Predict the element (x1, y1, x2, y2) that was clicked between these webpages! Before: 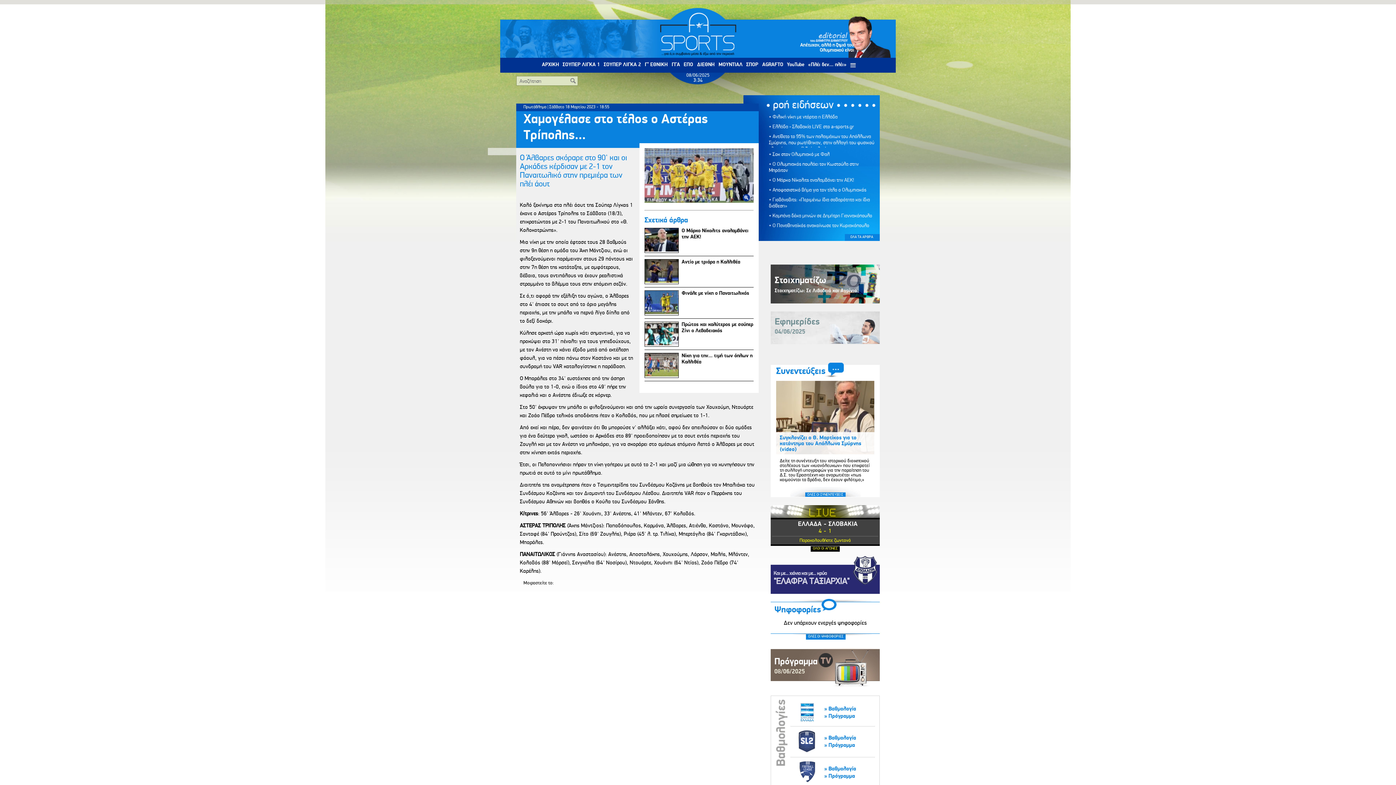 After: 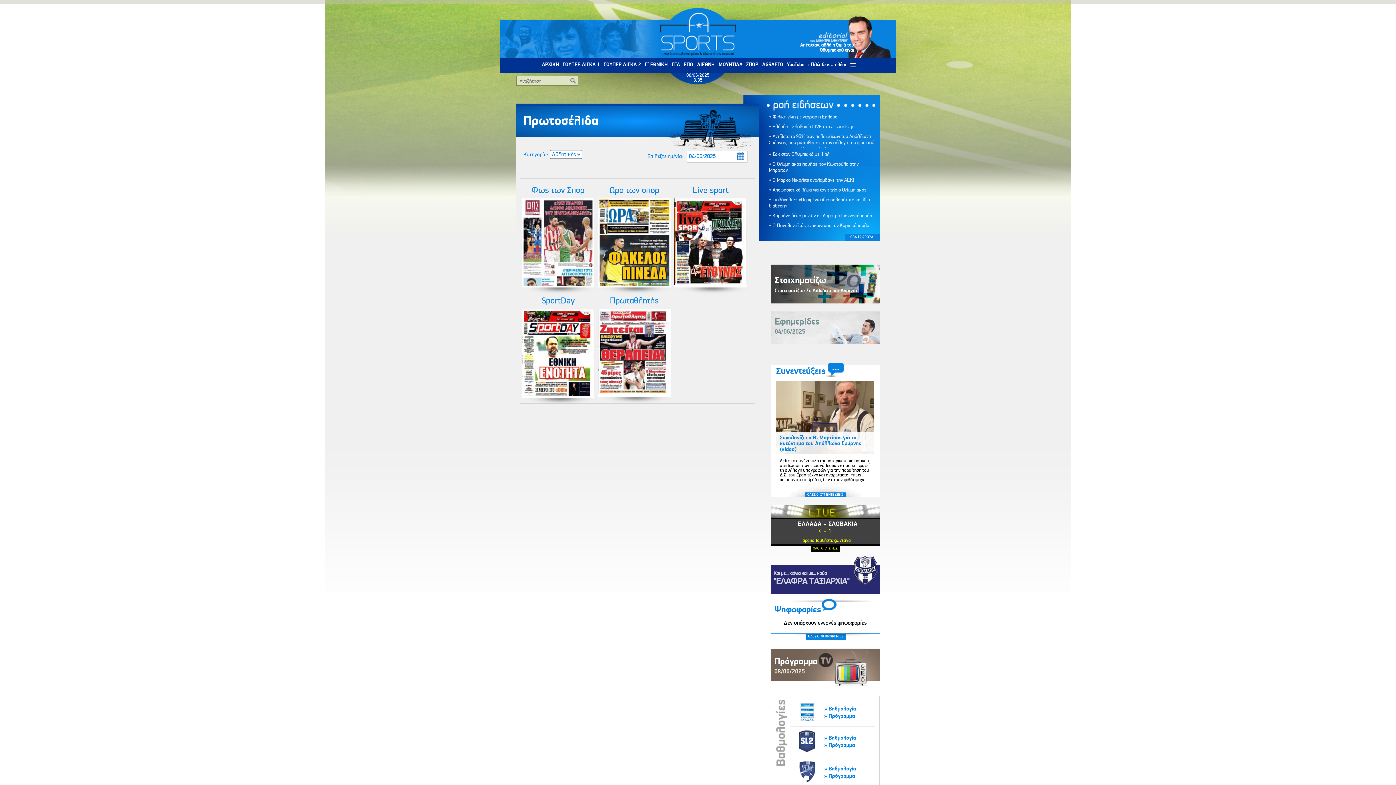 Action: bbox: (770, 311, 880, 344) label: Εφημερίδες
04/06/2025